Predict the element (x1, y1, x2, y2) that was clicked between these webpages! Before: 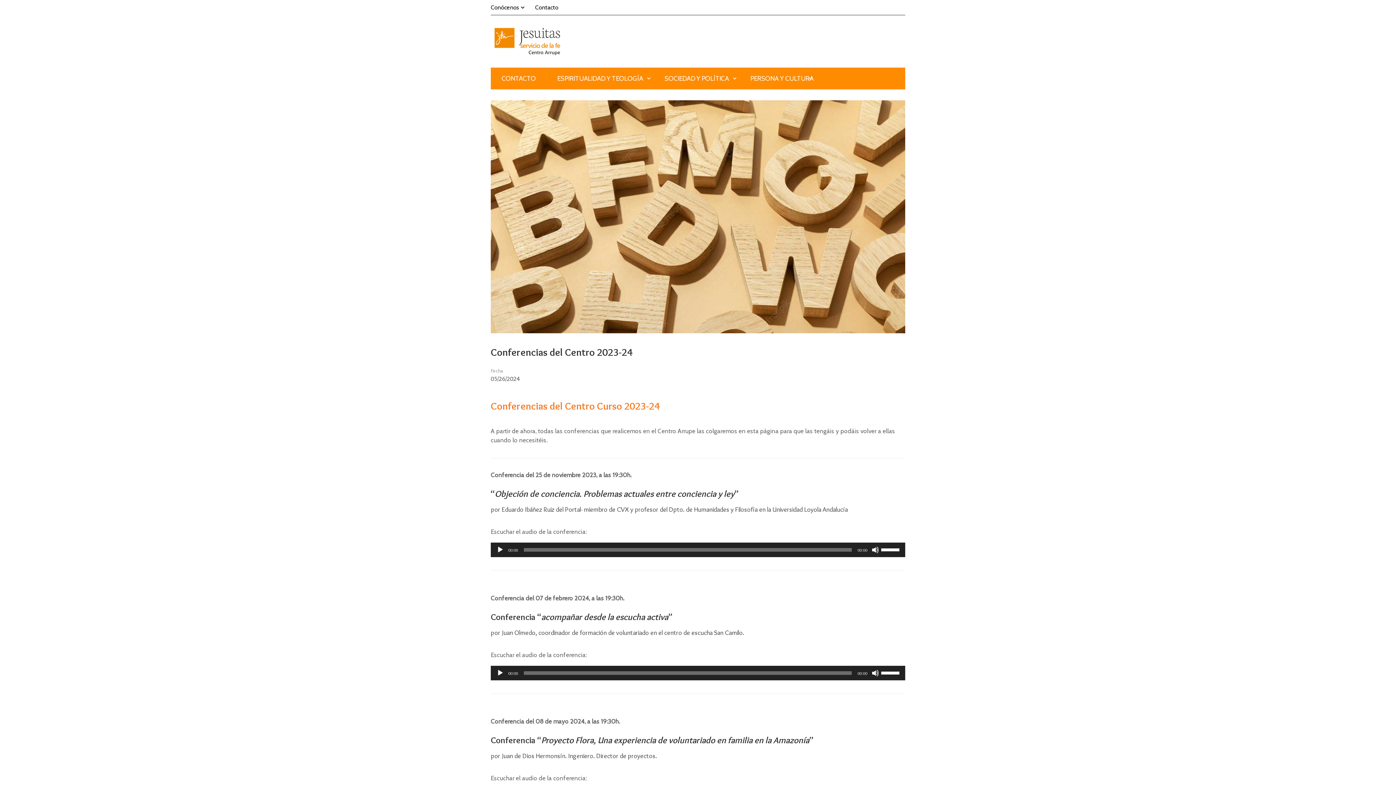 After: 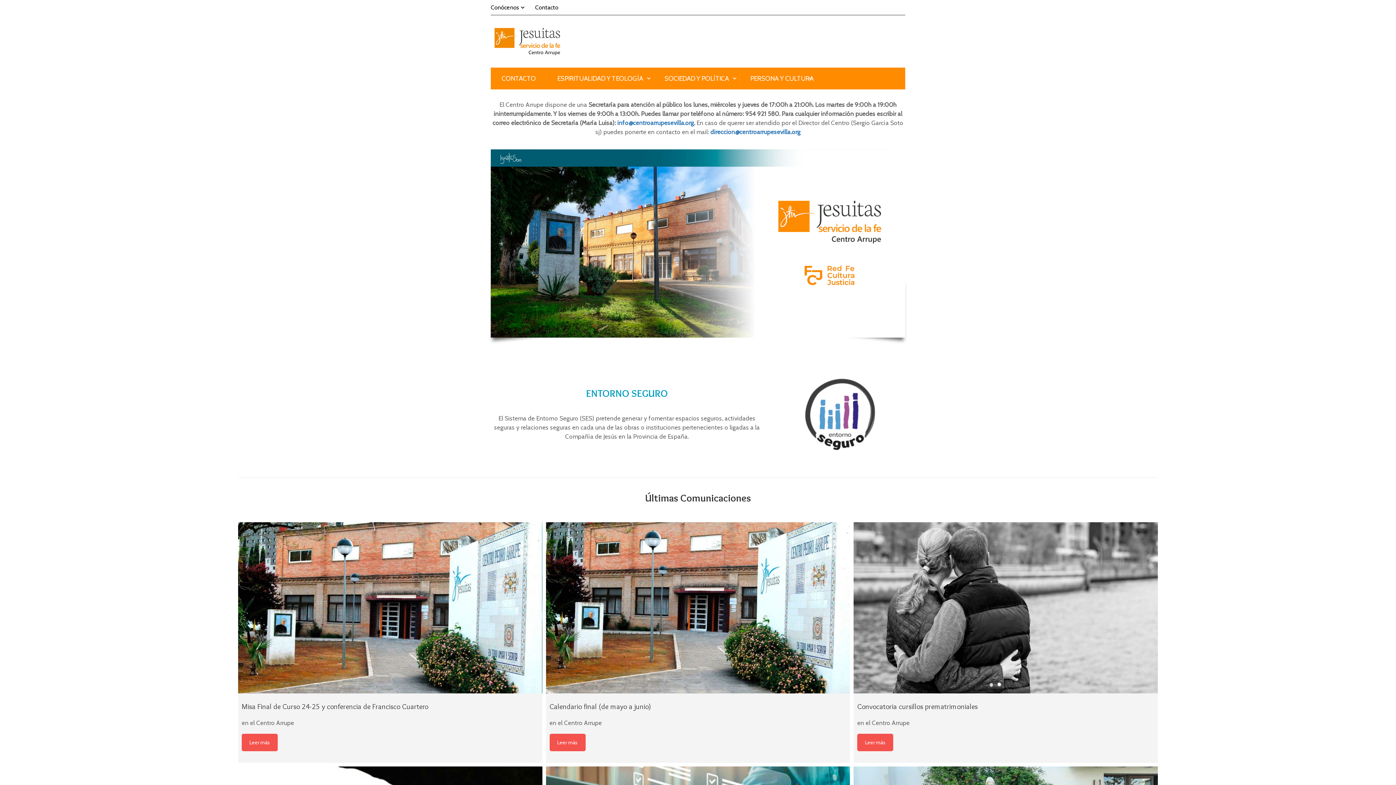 Action: bbox: (490, 24, 563, 58)